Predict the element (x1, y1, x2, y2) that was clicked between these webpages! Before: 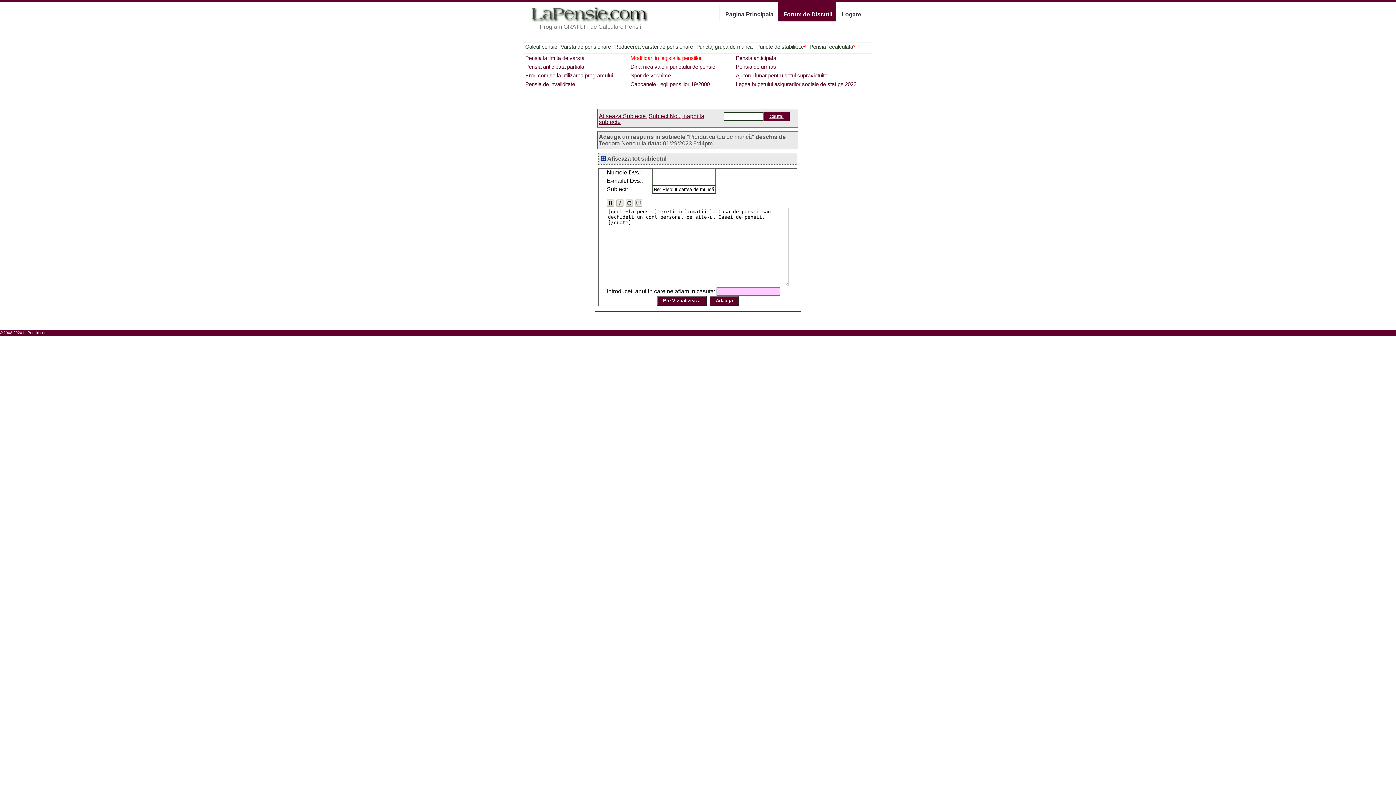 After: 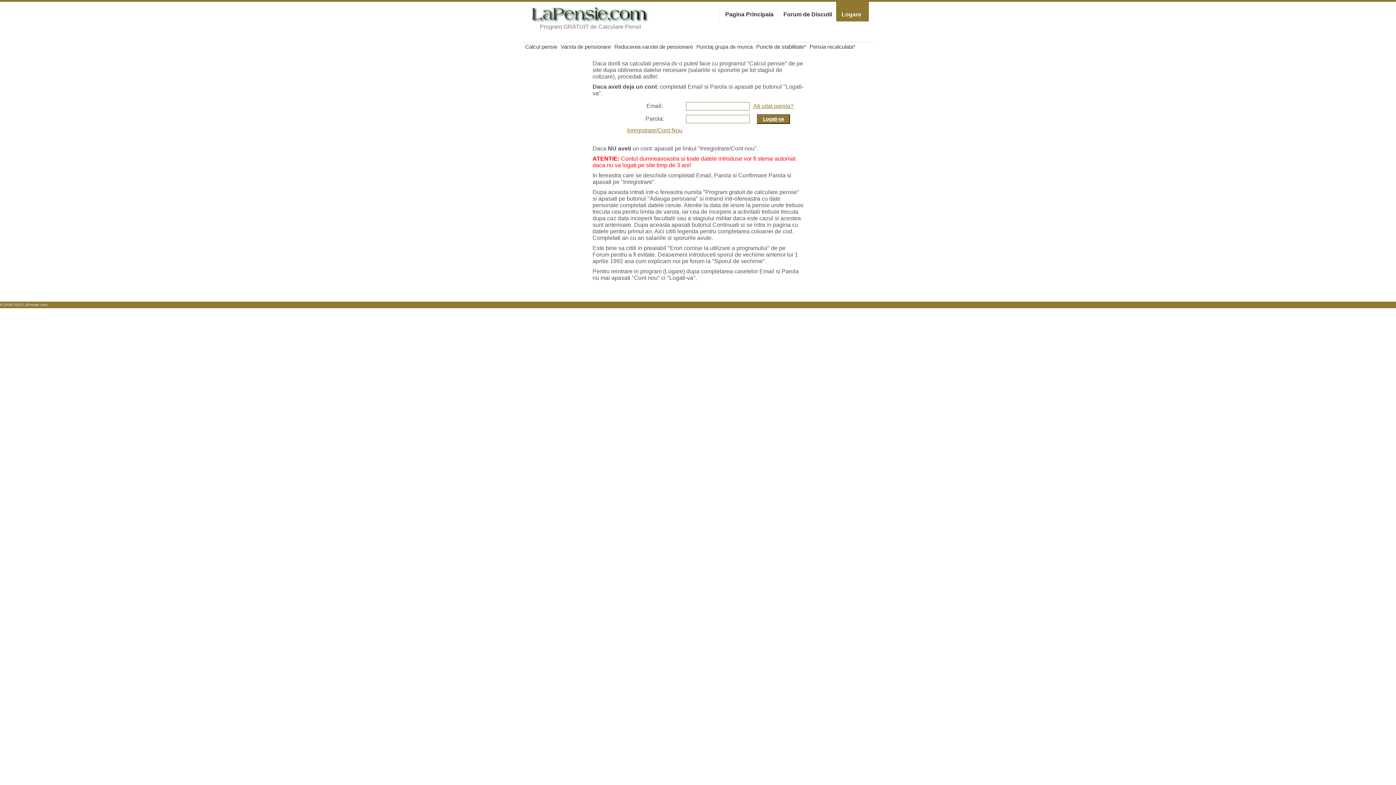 Action: bbox: (836, 5, 869, 21) label: Logare